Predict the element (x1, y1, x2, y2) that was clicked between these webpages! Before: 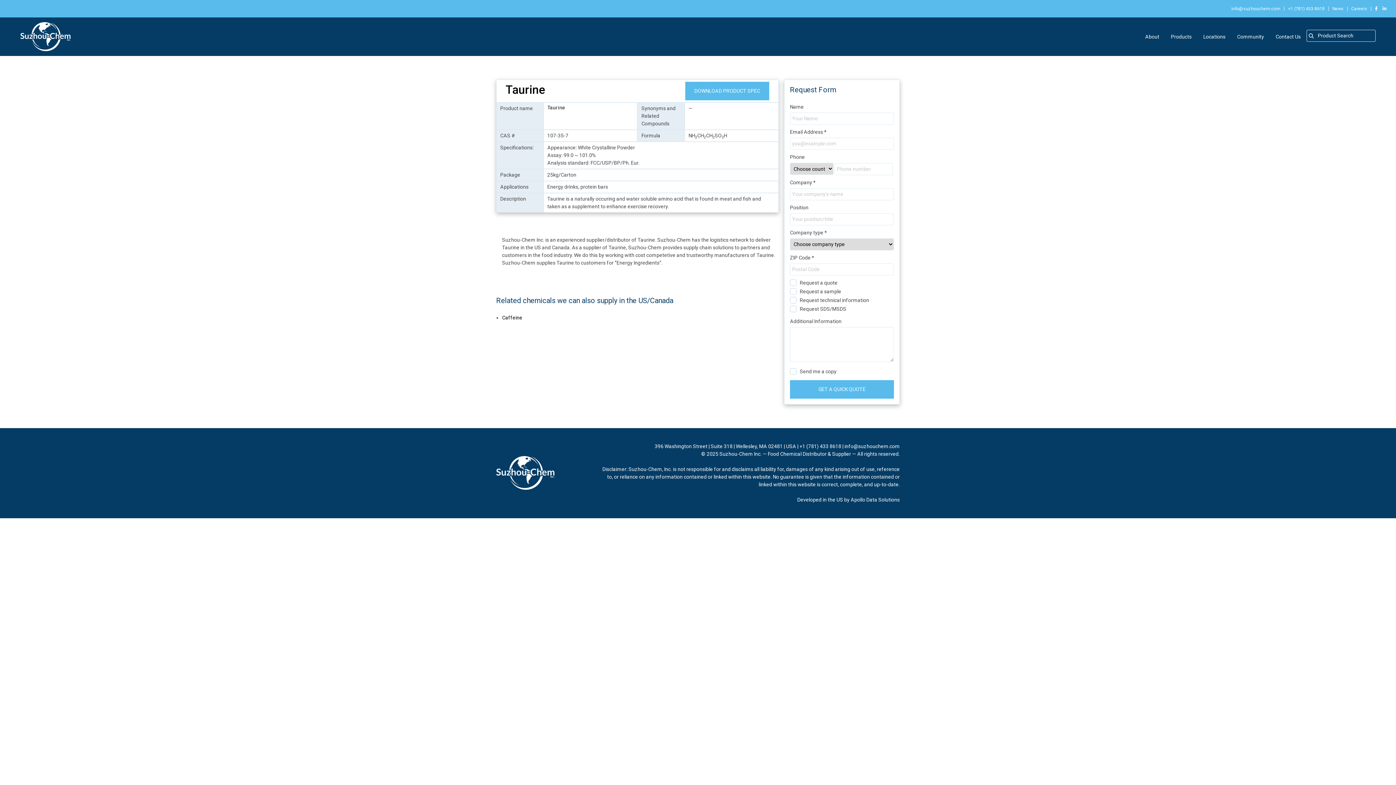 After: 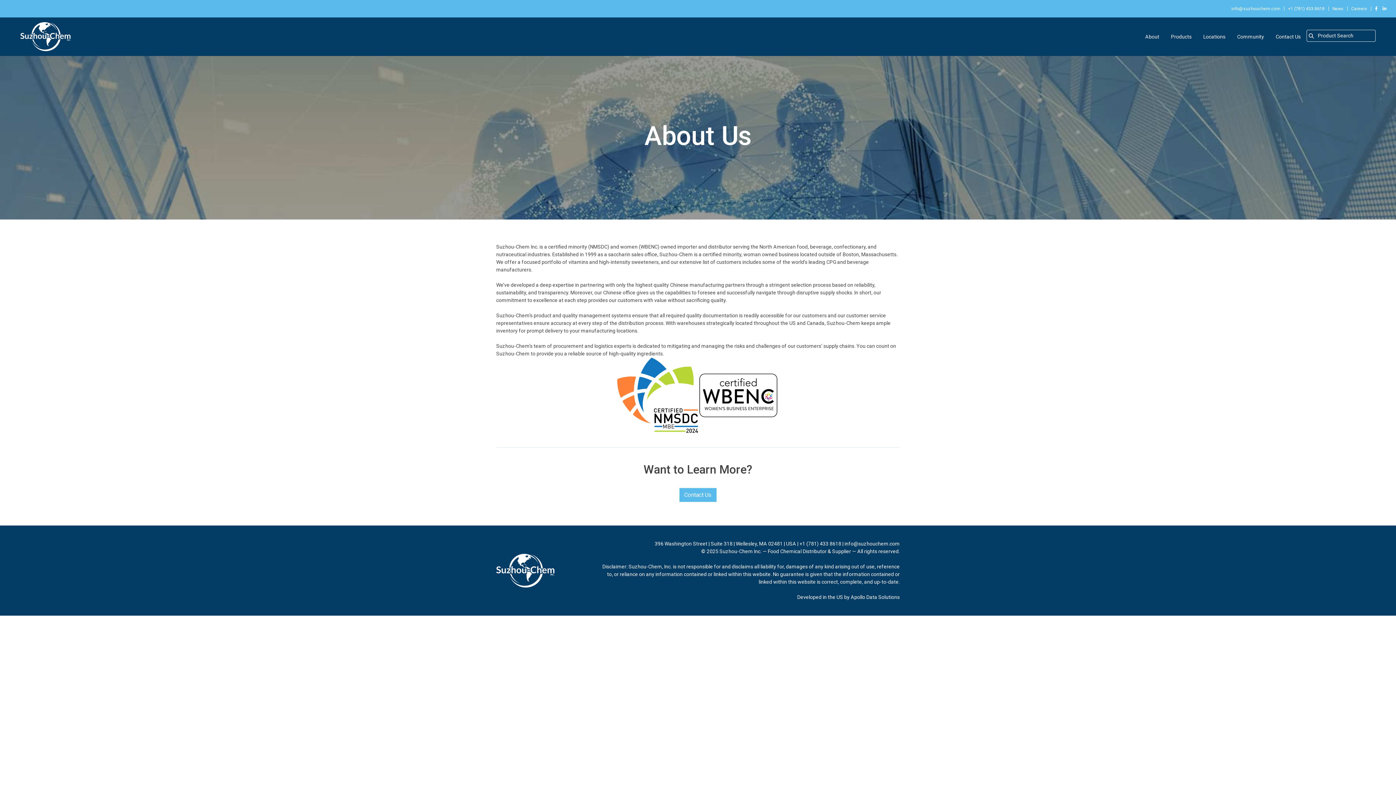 Action: bbox: (1139, 30, 1165, 43) label: About